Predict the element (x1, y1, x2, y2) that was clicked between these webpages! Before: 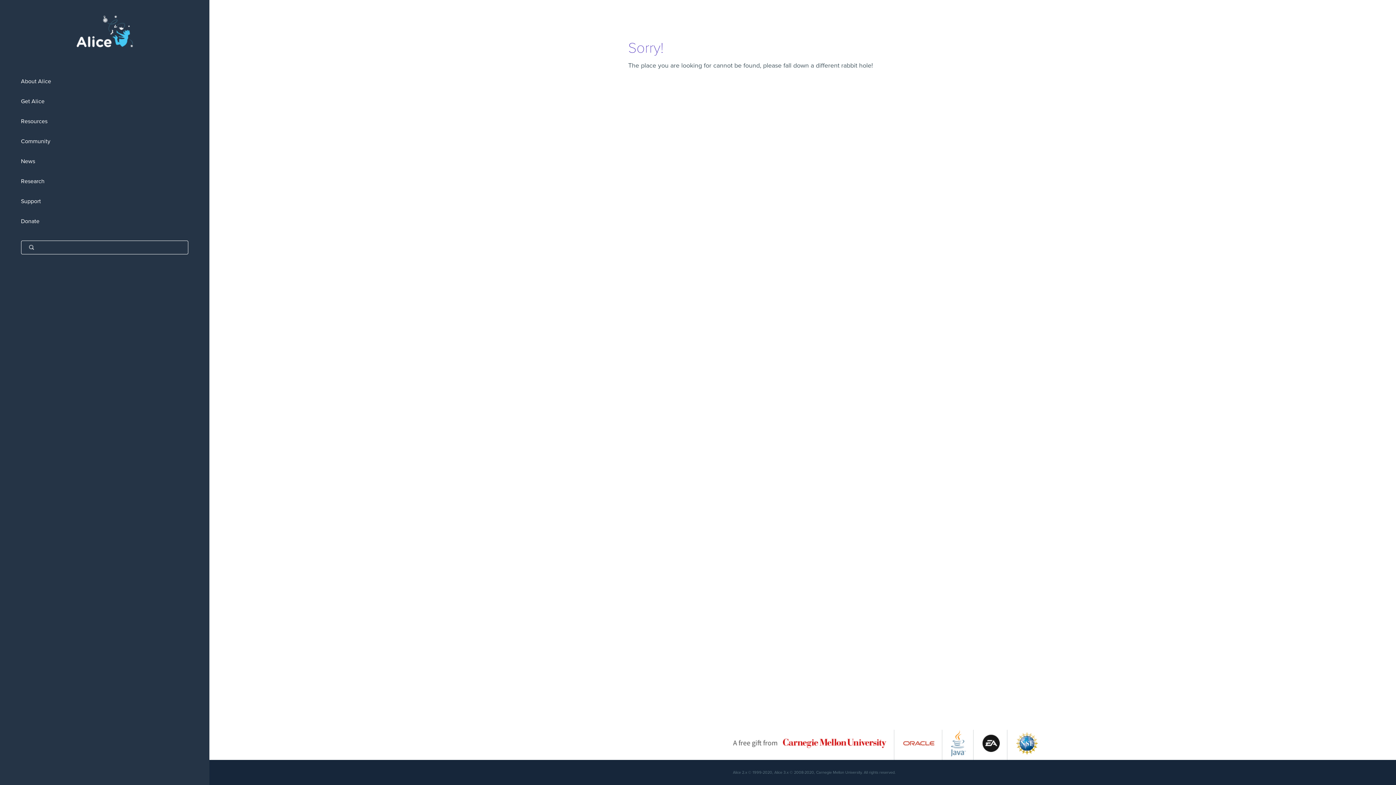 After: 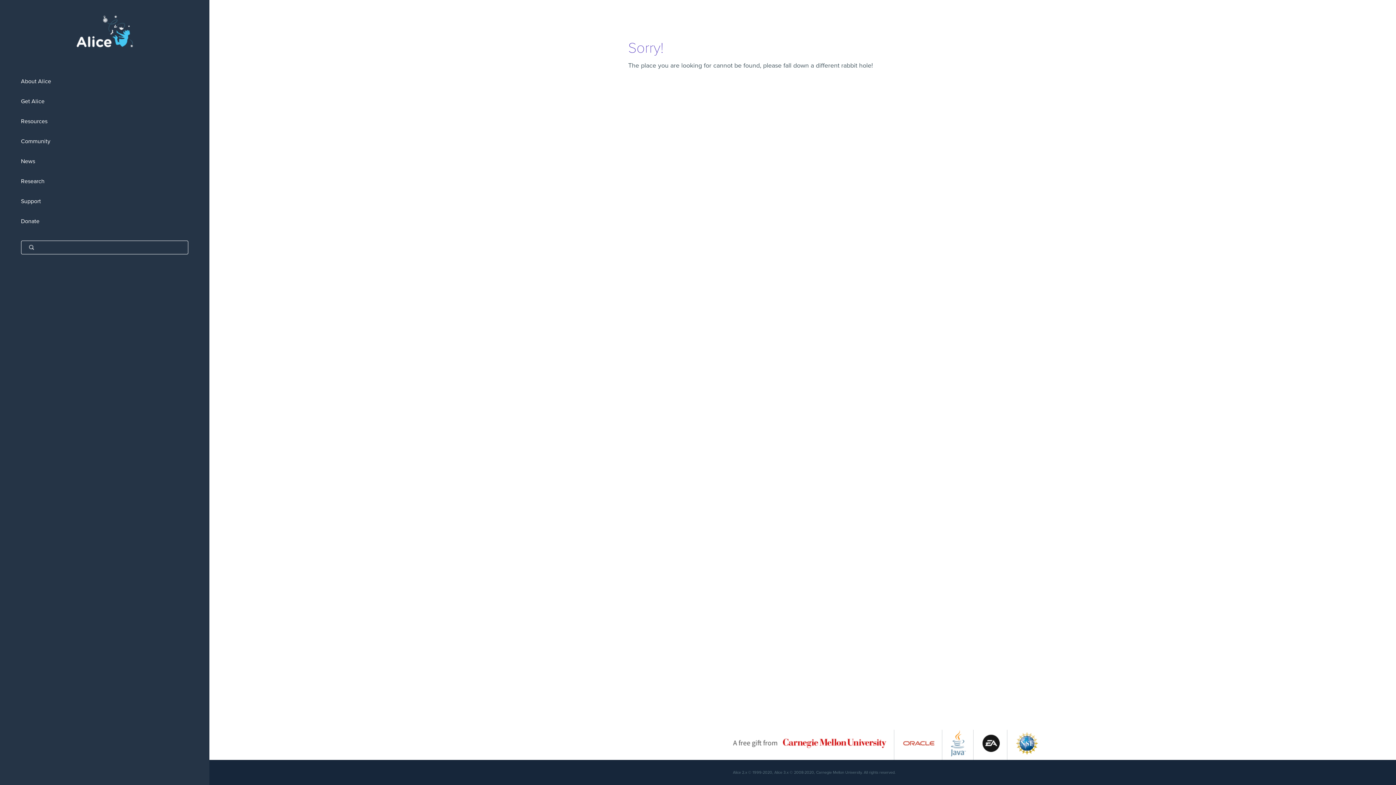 Action: bbox: (733, 752, 886, 759)